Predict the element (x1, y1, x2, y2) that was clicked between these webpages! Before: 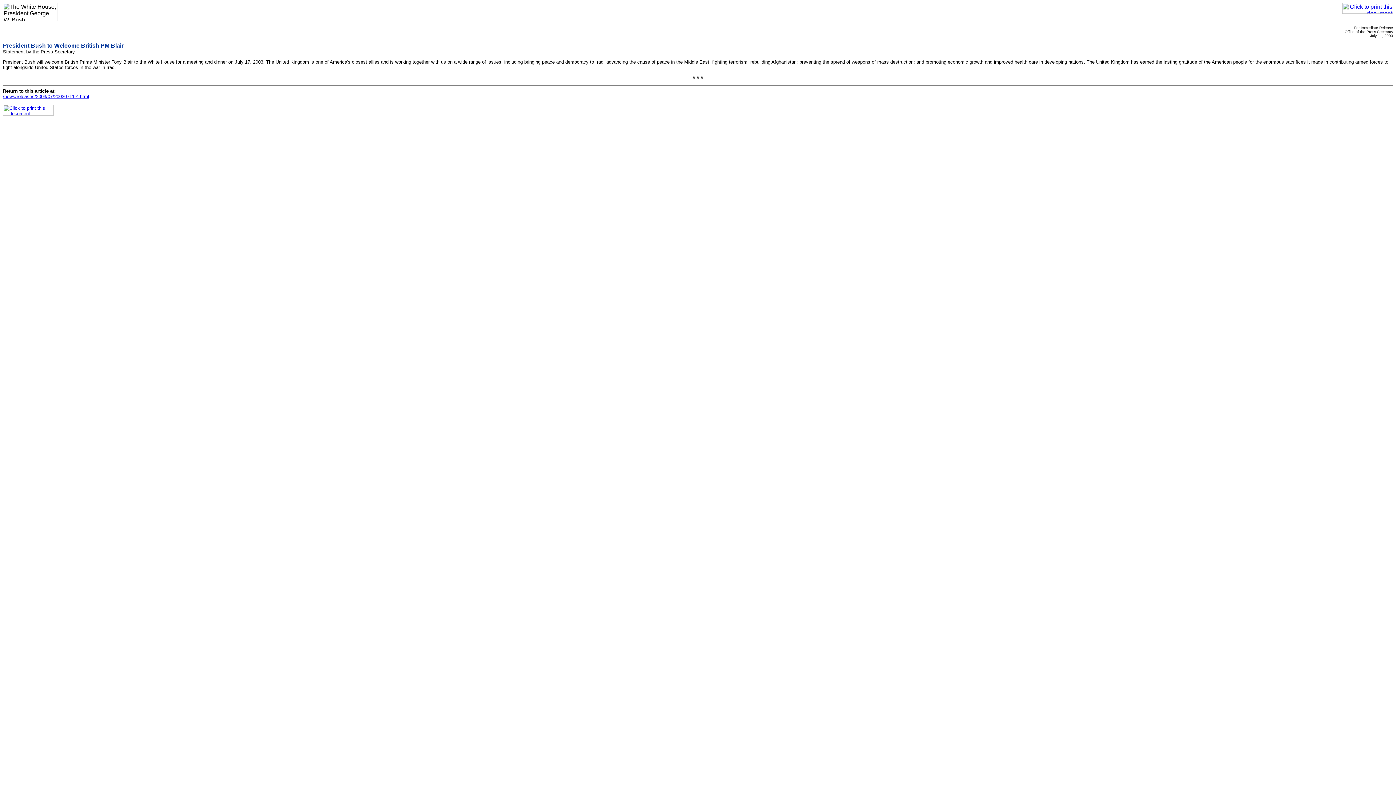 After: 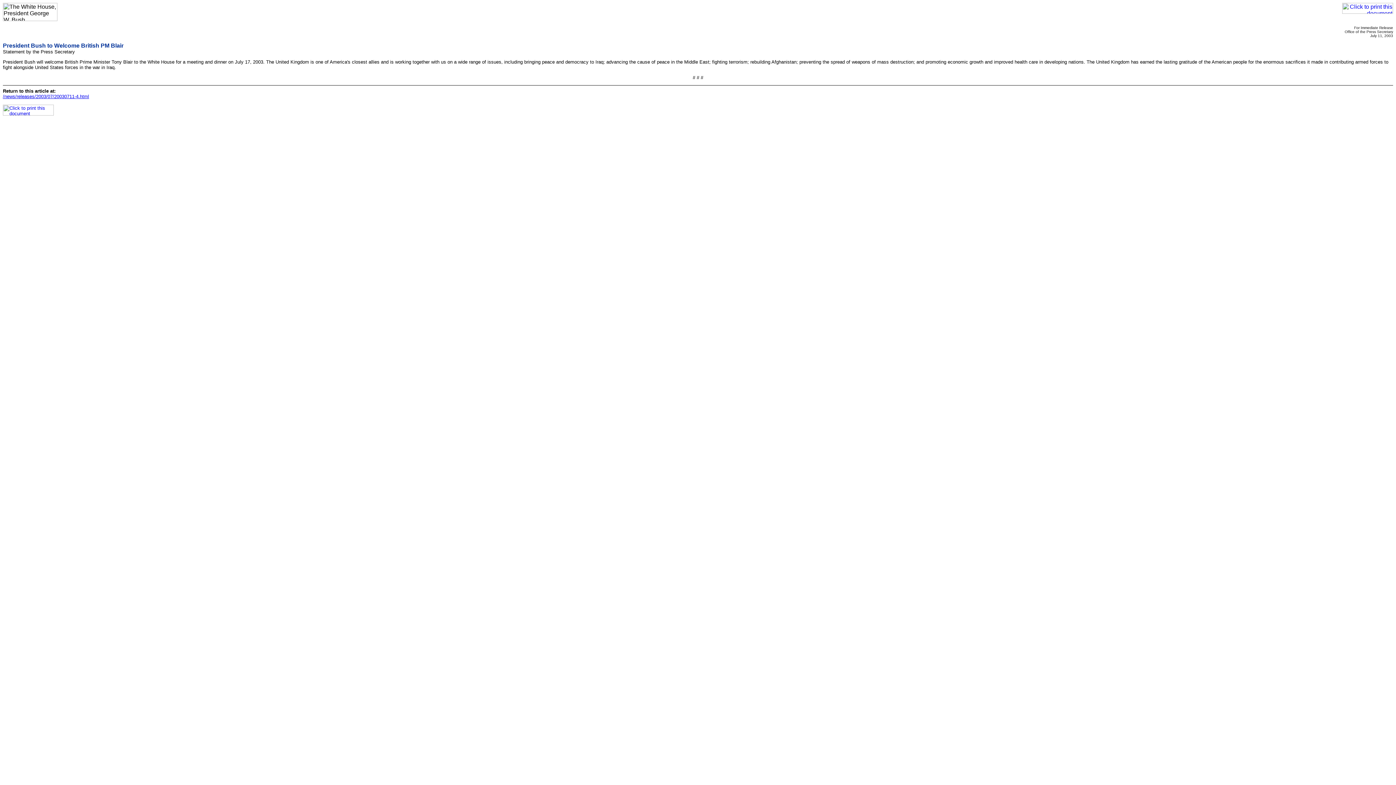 Action: bbox: (2, 111, 53, 116)